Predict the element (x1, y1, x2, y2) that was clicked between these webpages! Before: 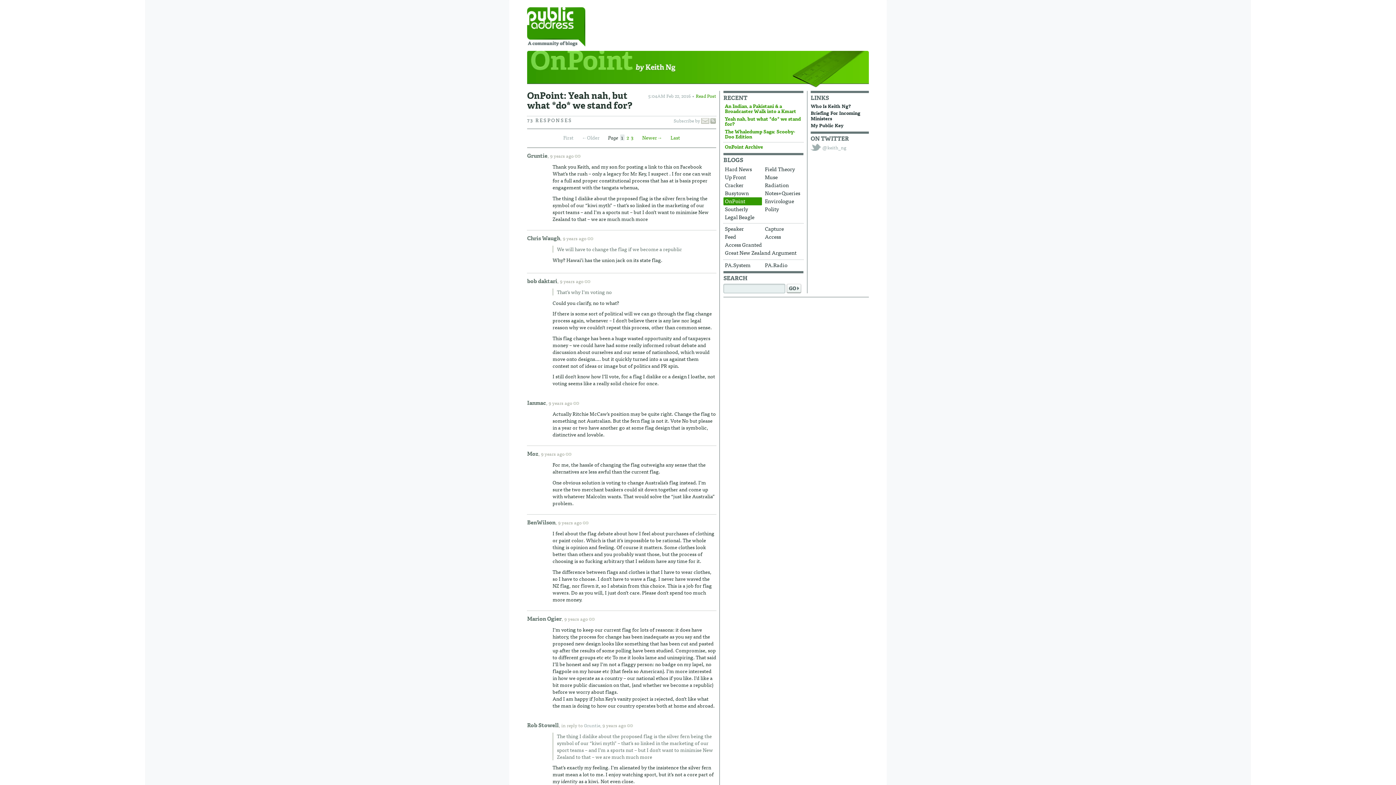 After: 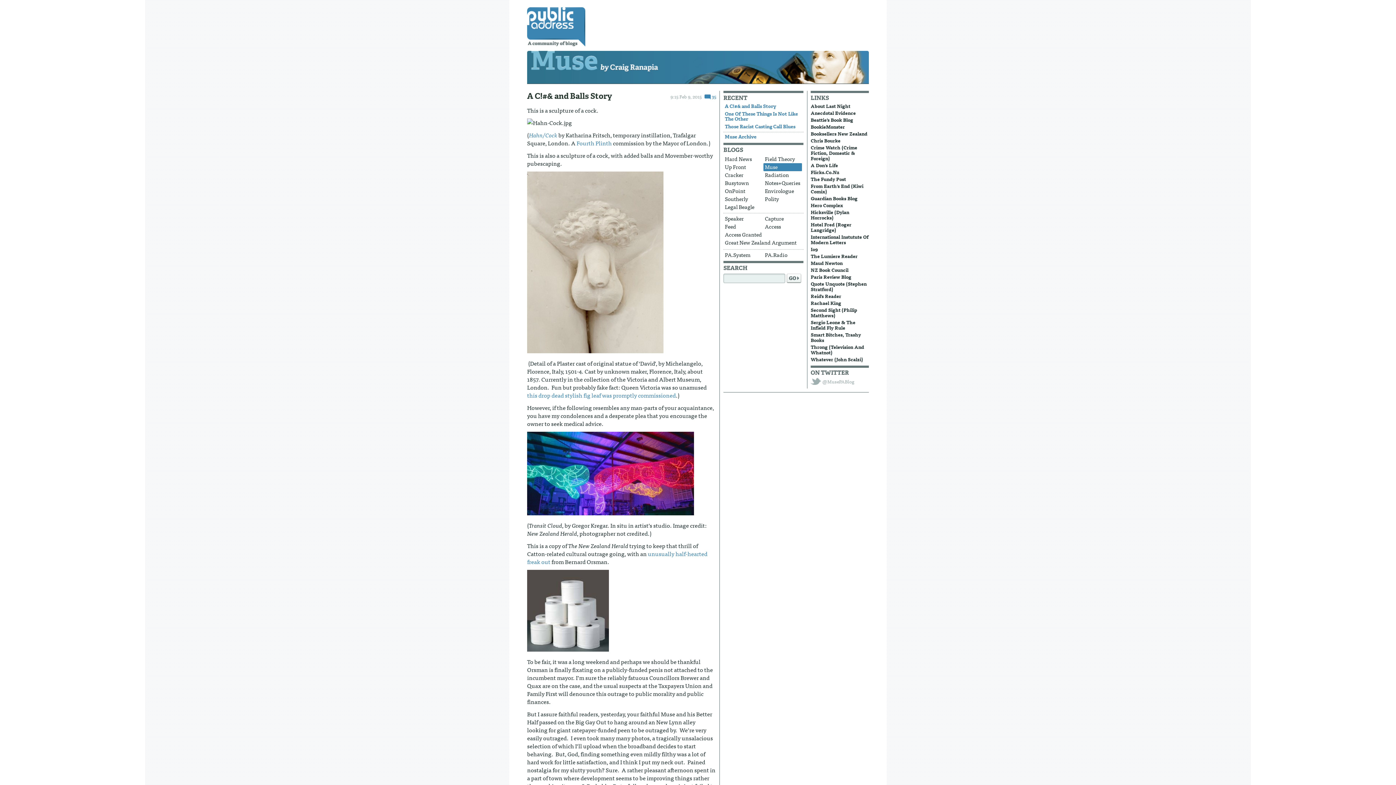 Action: bbox: (763, 173, 802, 181) label: Muse